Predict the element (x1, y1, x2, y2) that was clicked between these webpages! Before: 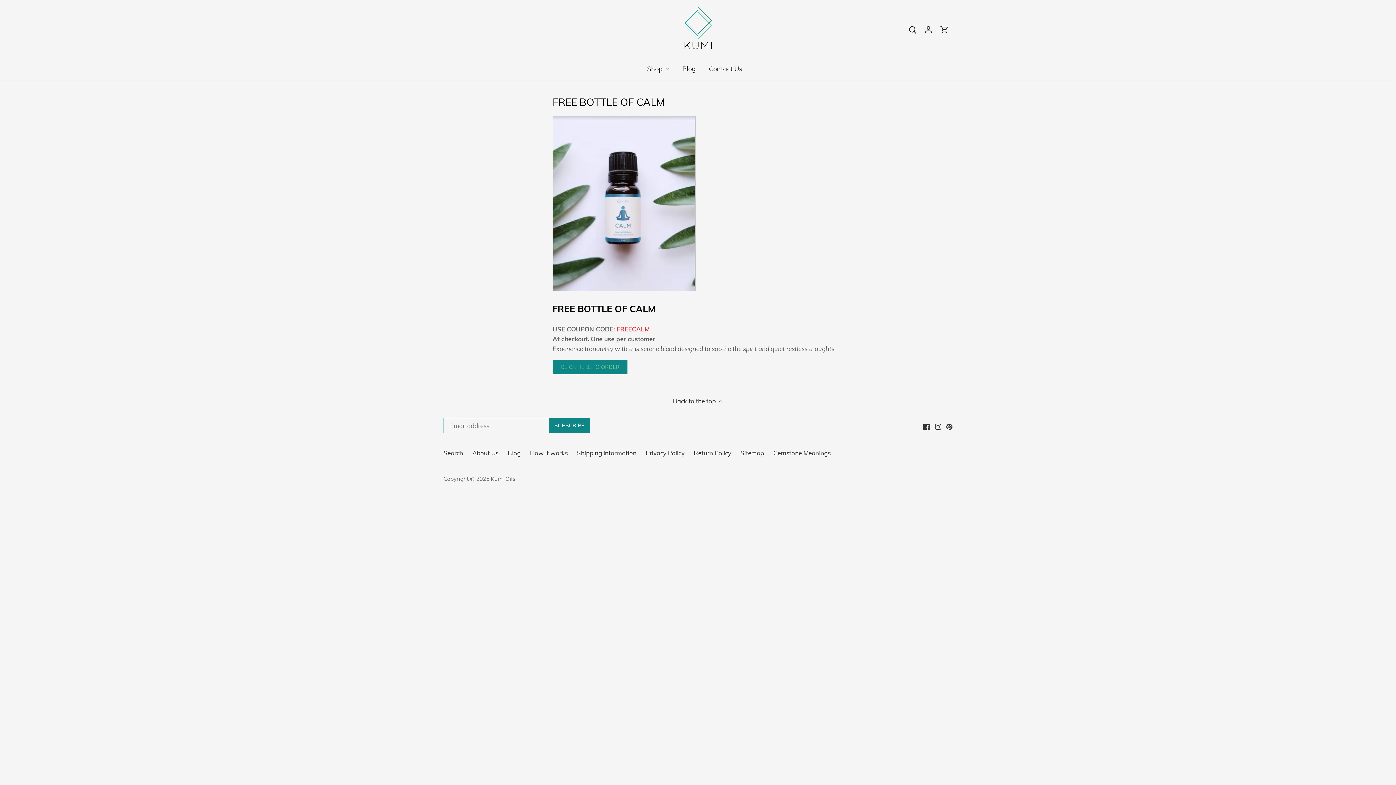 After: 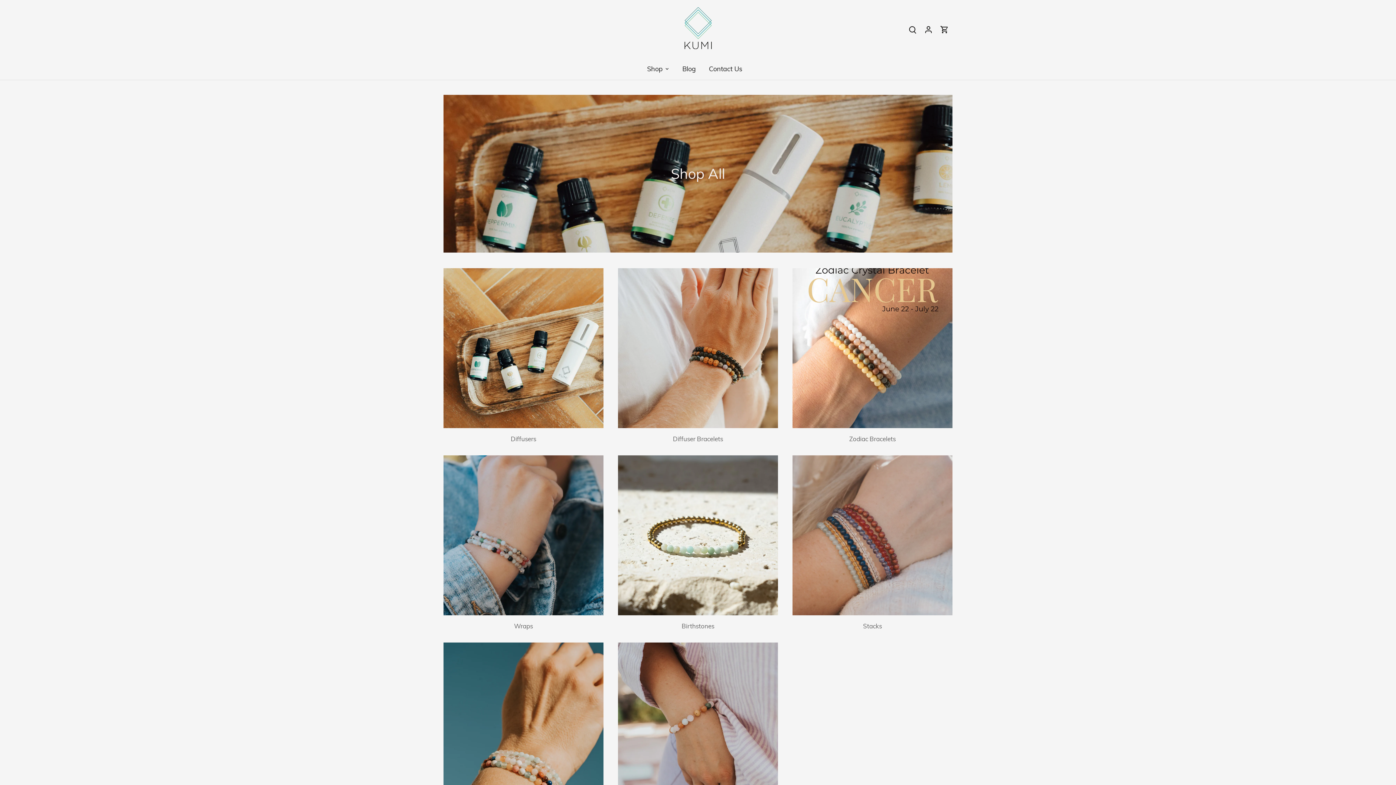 Action: bbox: (647, 58, 669, 79) label: Shop